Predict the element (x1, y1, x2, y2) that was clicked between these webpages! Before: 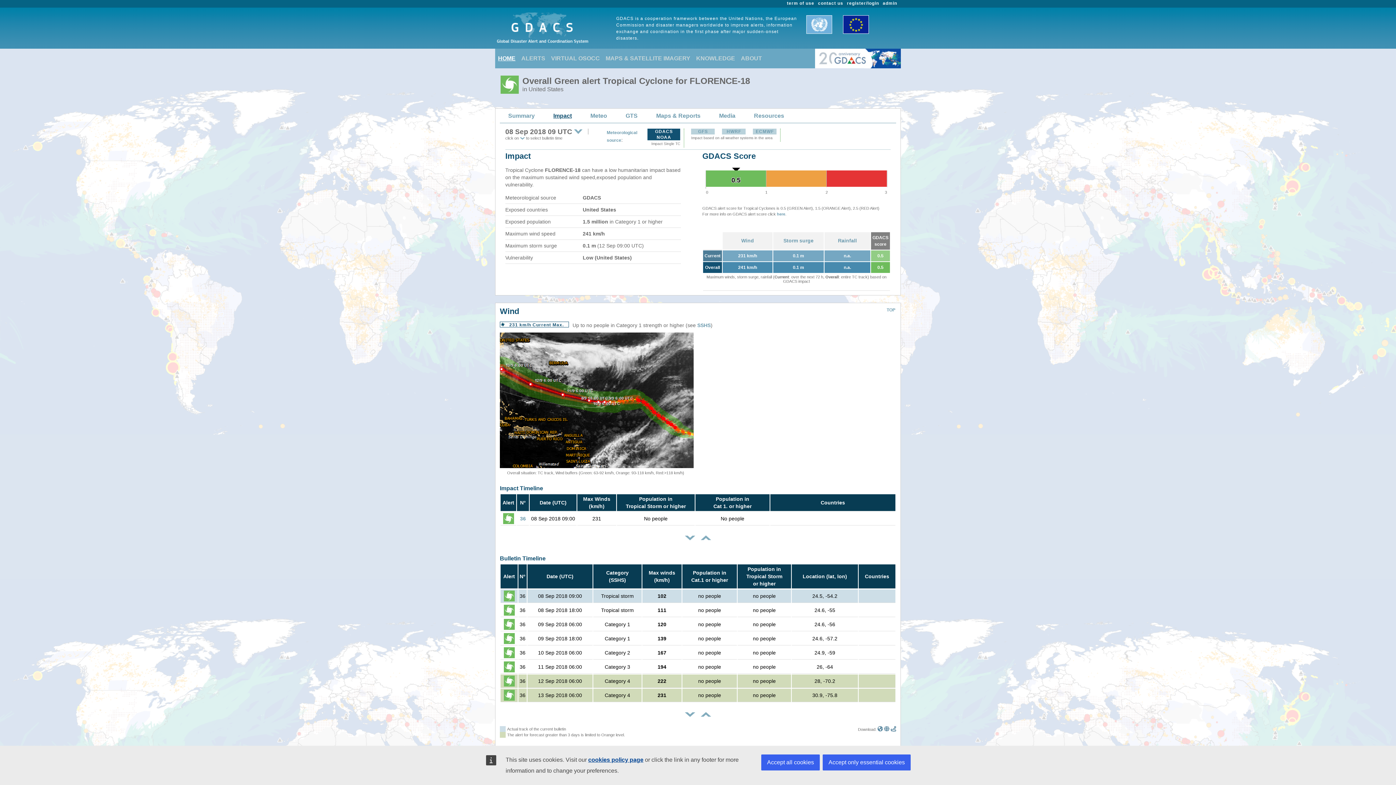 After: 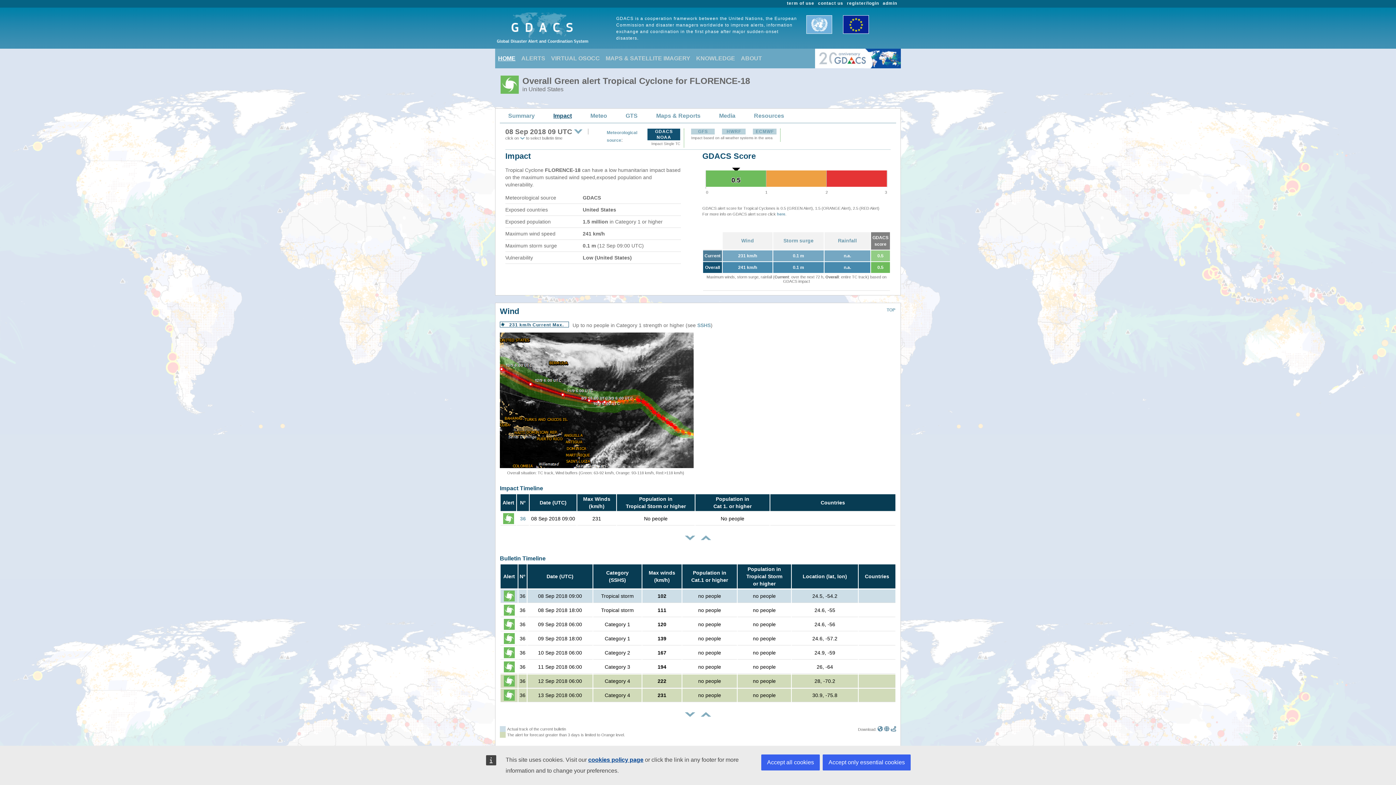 Action: label: 36 bbox: (520, 516, 526, 521)